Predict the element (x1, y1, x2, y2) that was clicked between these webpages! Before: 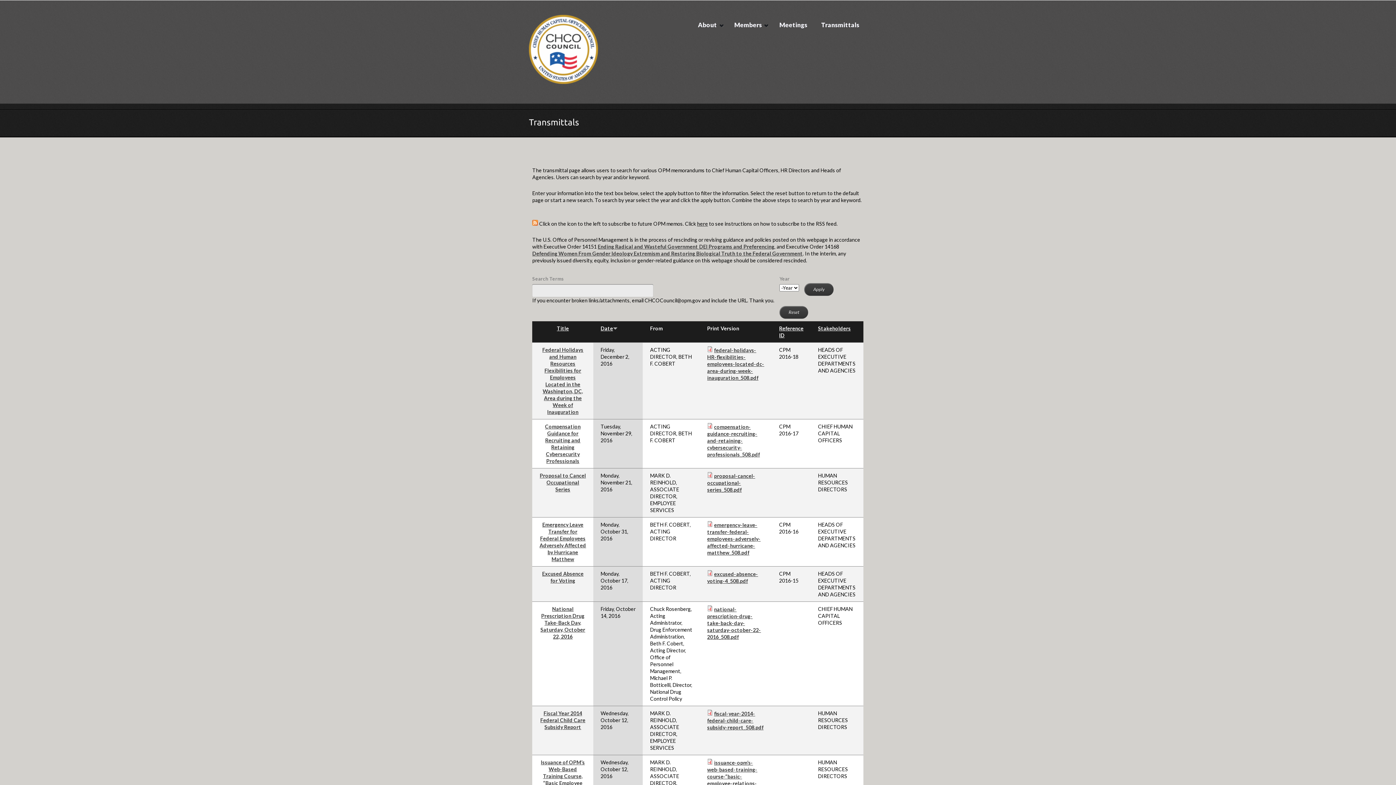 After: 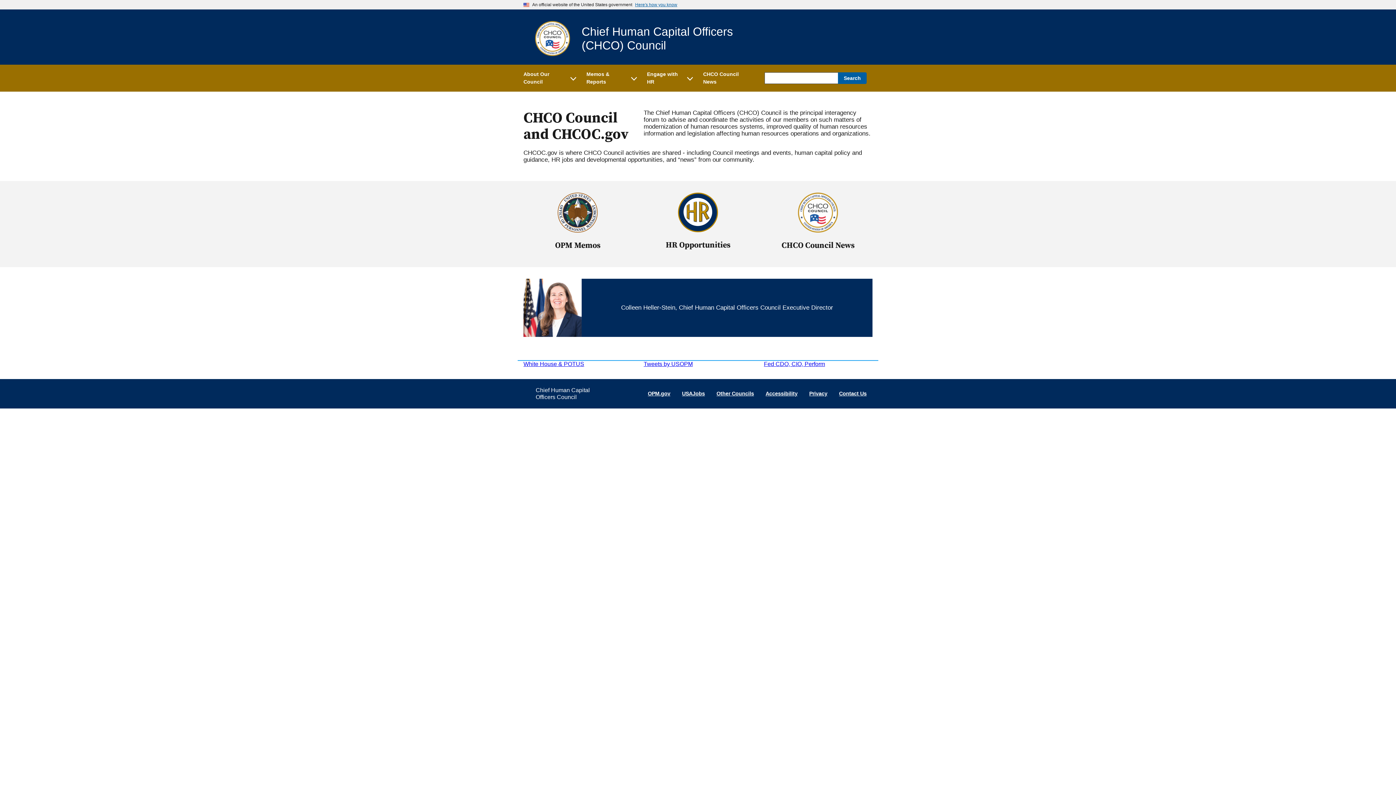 Action: bbox: (529, 78, 598, 85)